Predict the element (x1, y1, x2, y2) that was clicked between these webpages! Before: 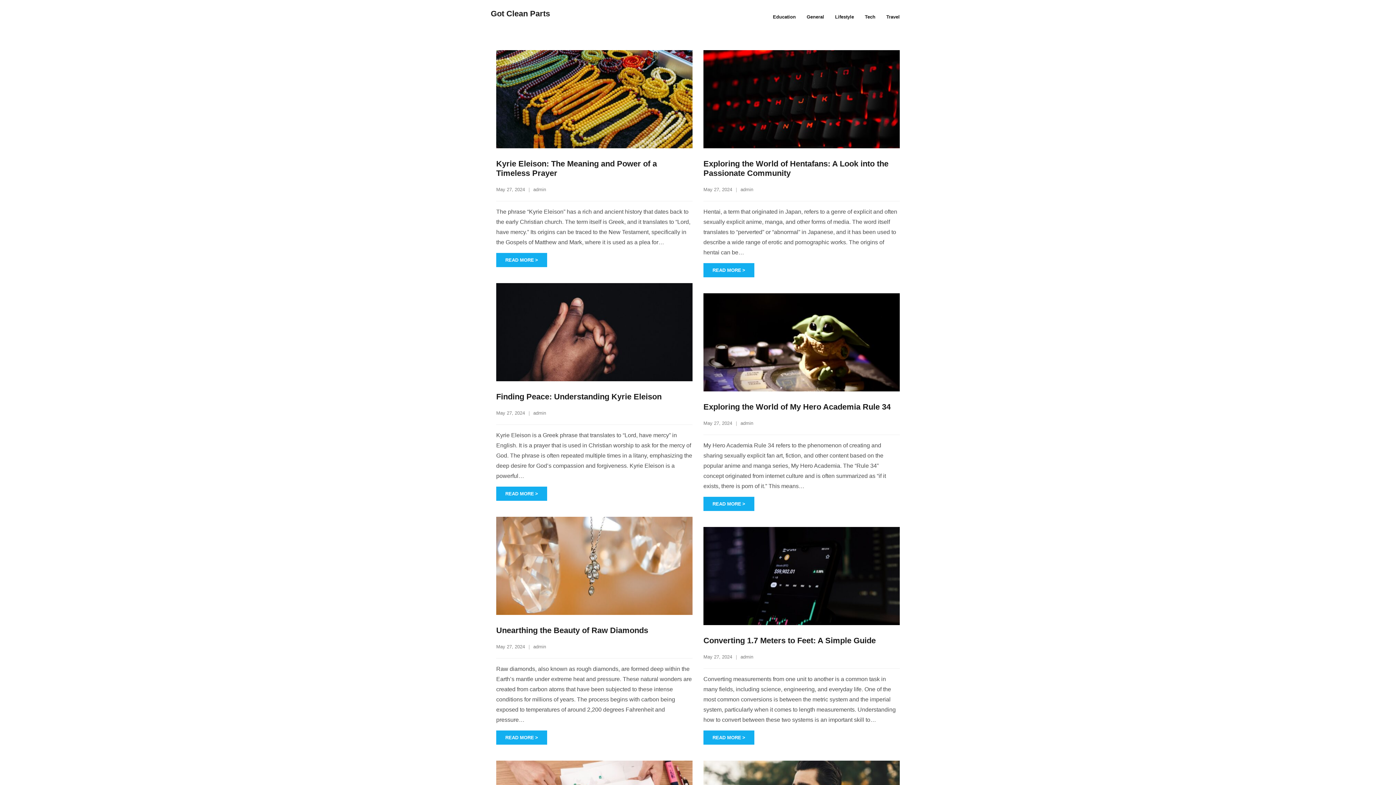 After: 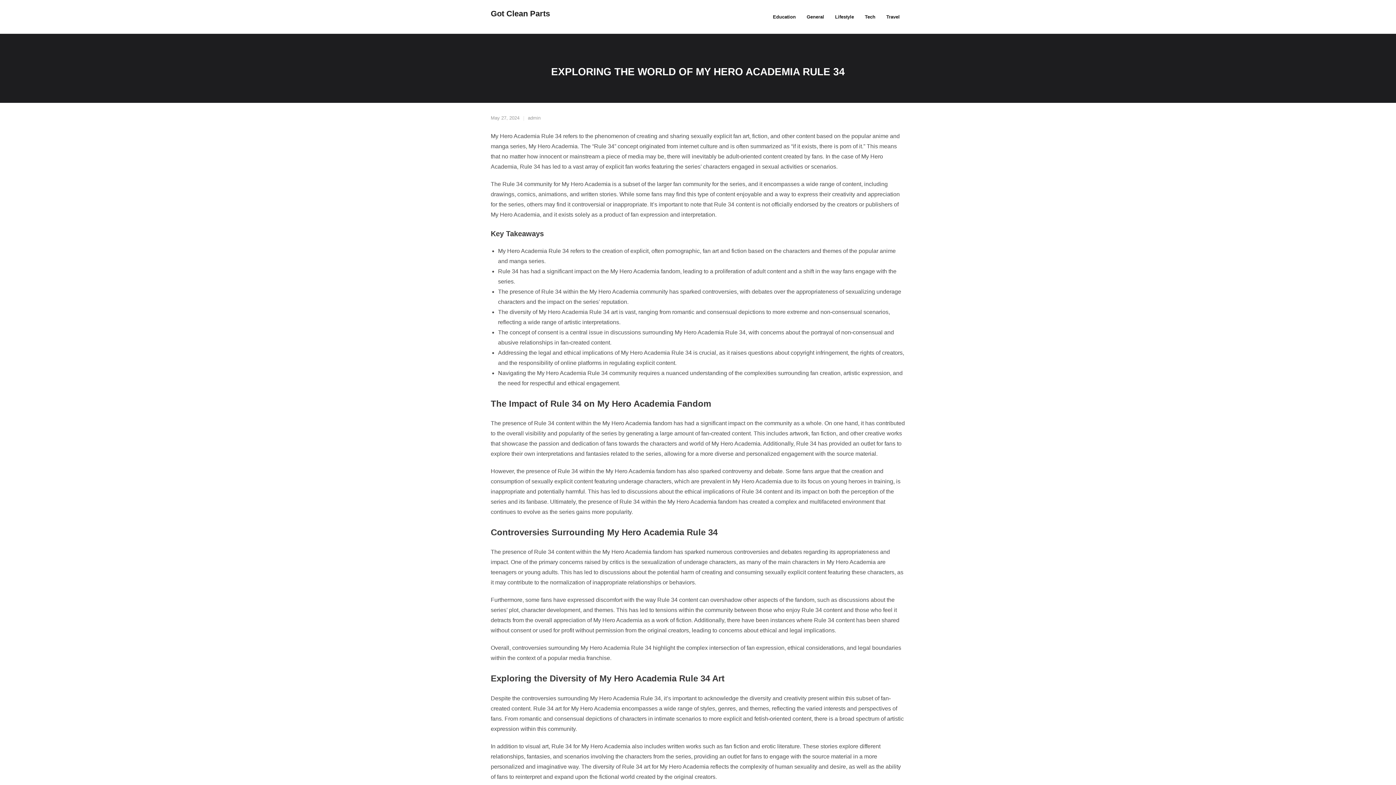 Action: label: May 27, 2024 bbox: (703, 420, 732, 426)